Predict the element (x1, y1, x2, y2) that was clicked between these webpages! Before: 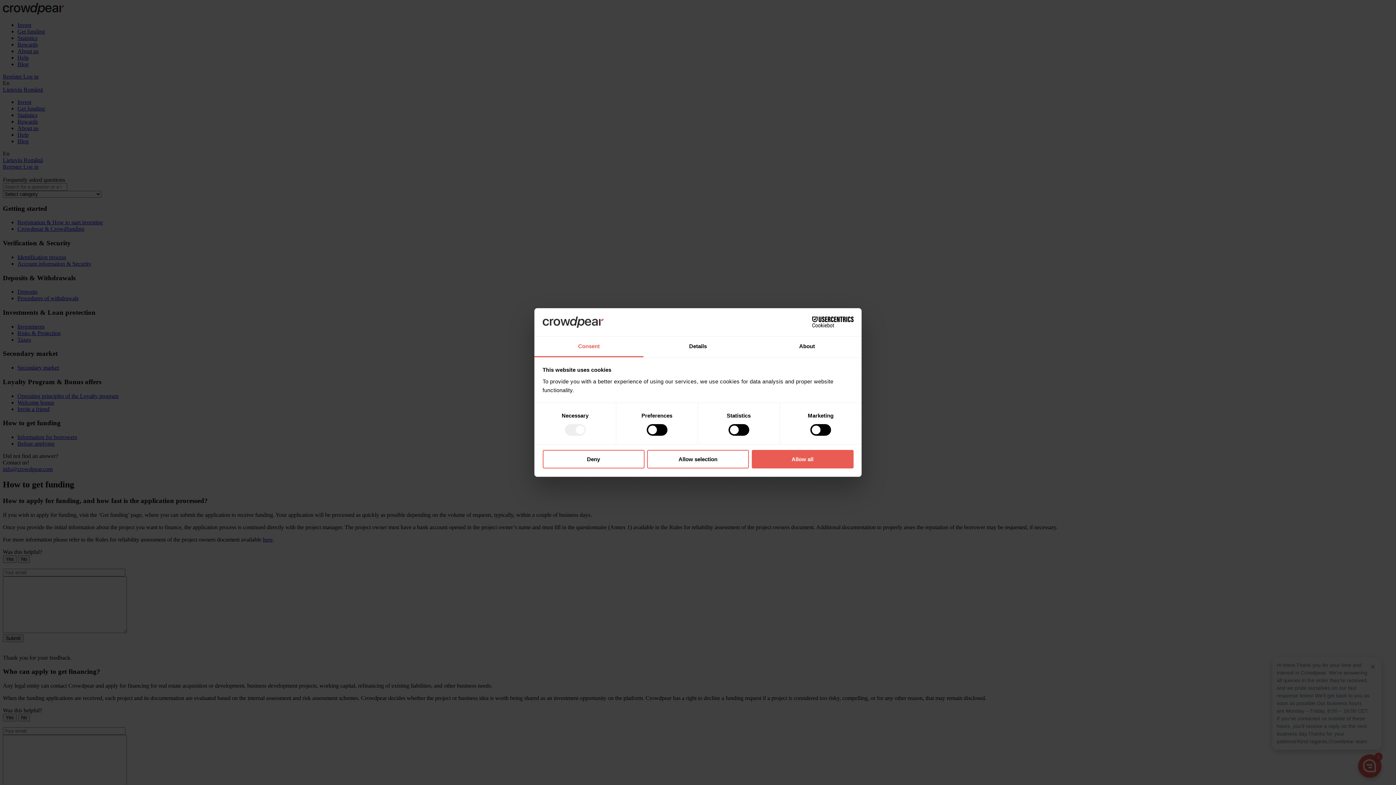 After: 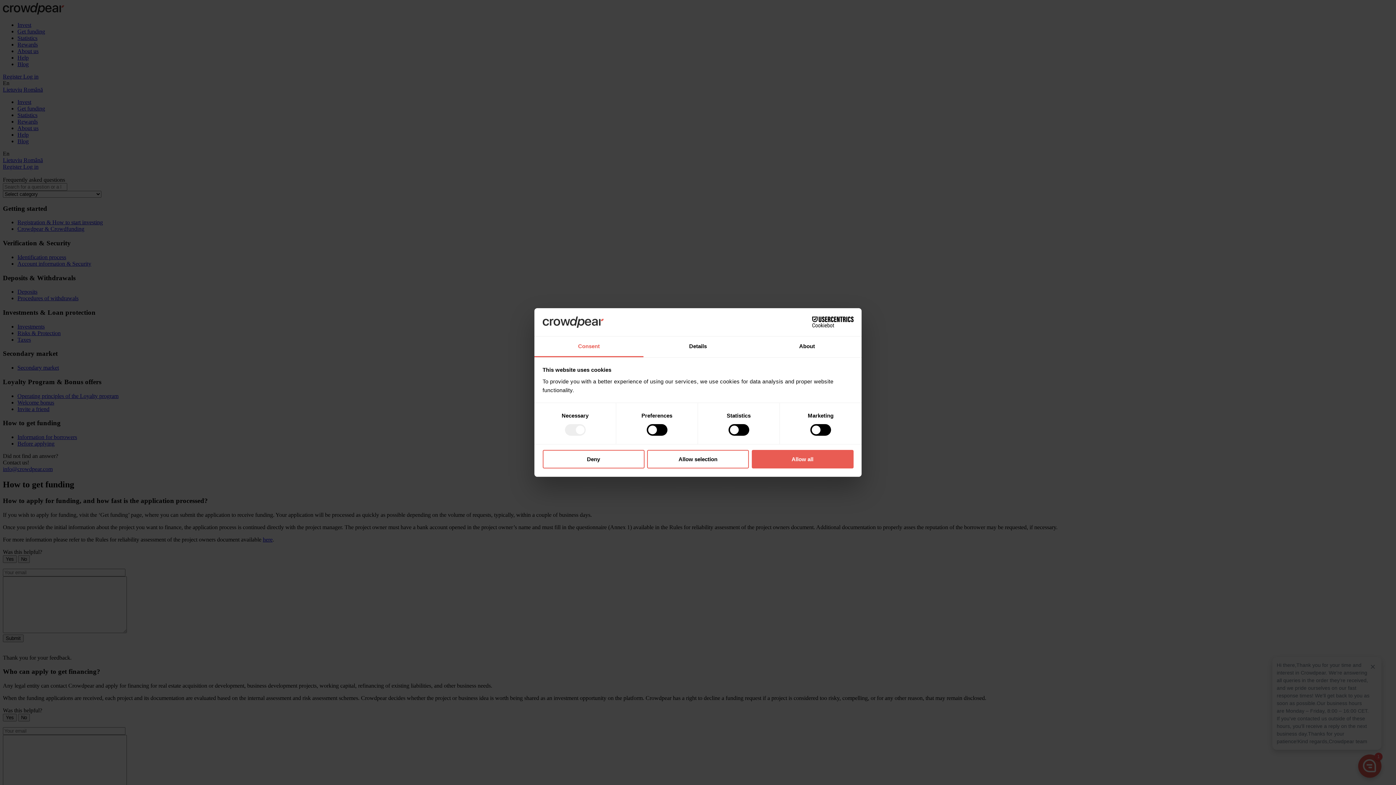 Action: label: Cookiebot - opens in a new window bbox: (790, 316, 853, 327)